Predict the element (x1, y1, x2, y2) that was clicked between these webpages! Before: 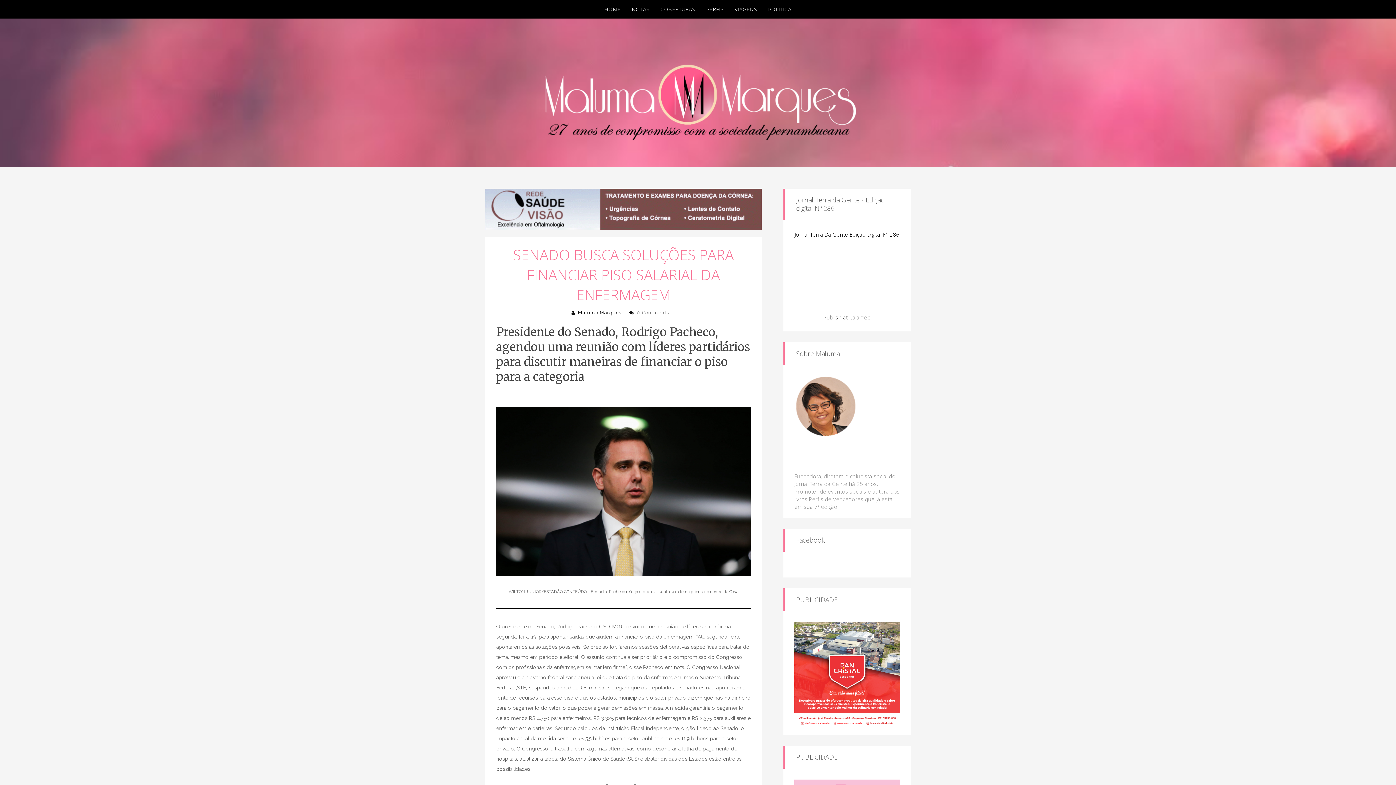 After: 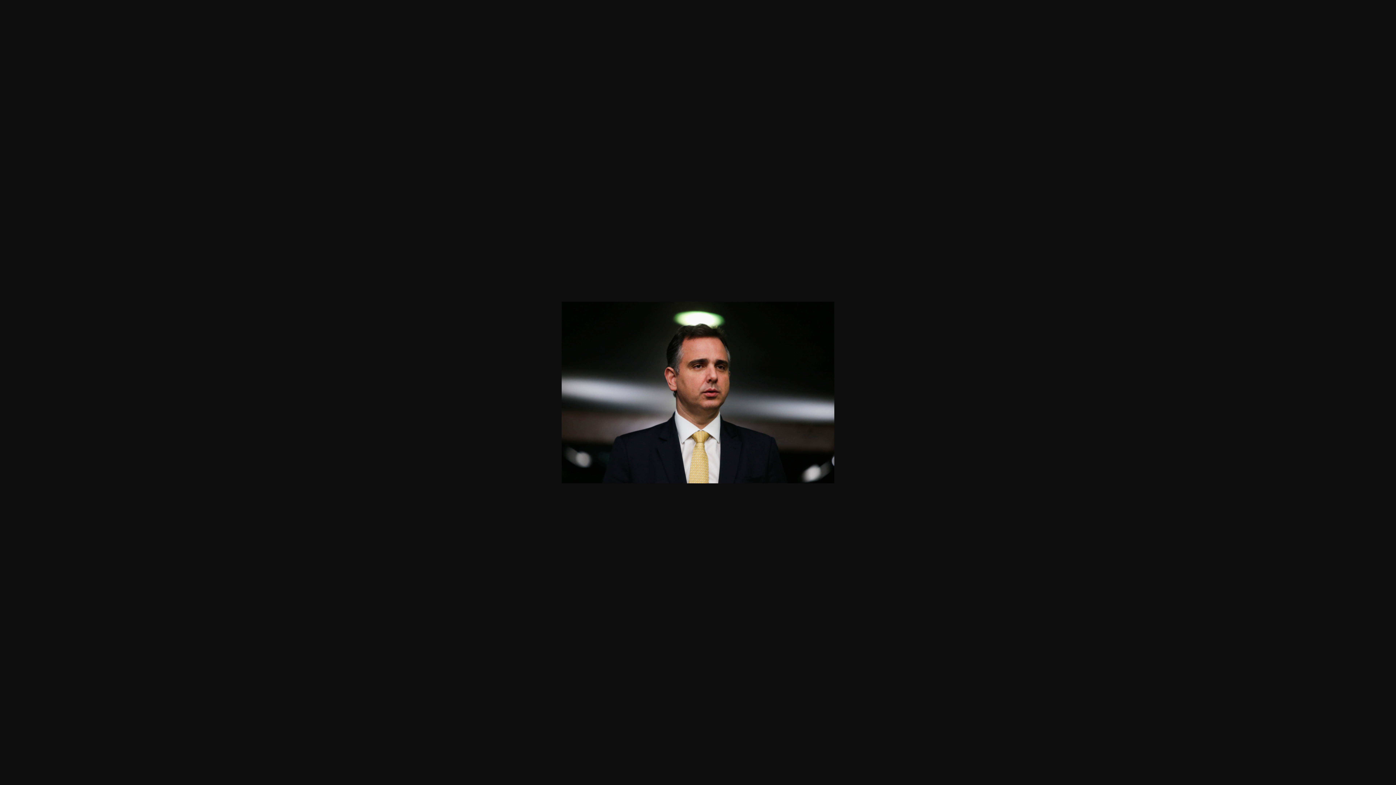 Action: bbox: (496, 488, 750, 494)